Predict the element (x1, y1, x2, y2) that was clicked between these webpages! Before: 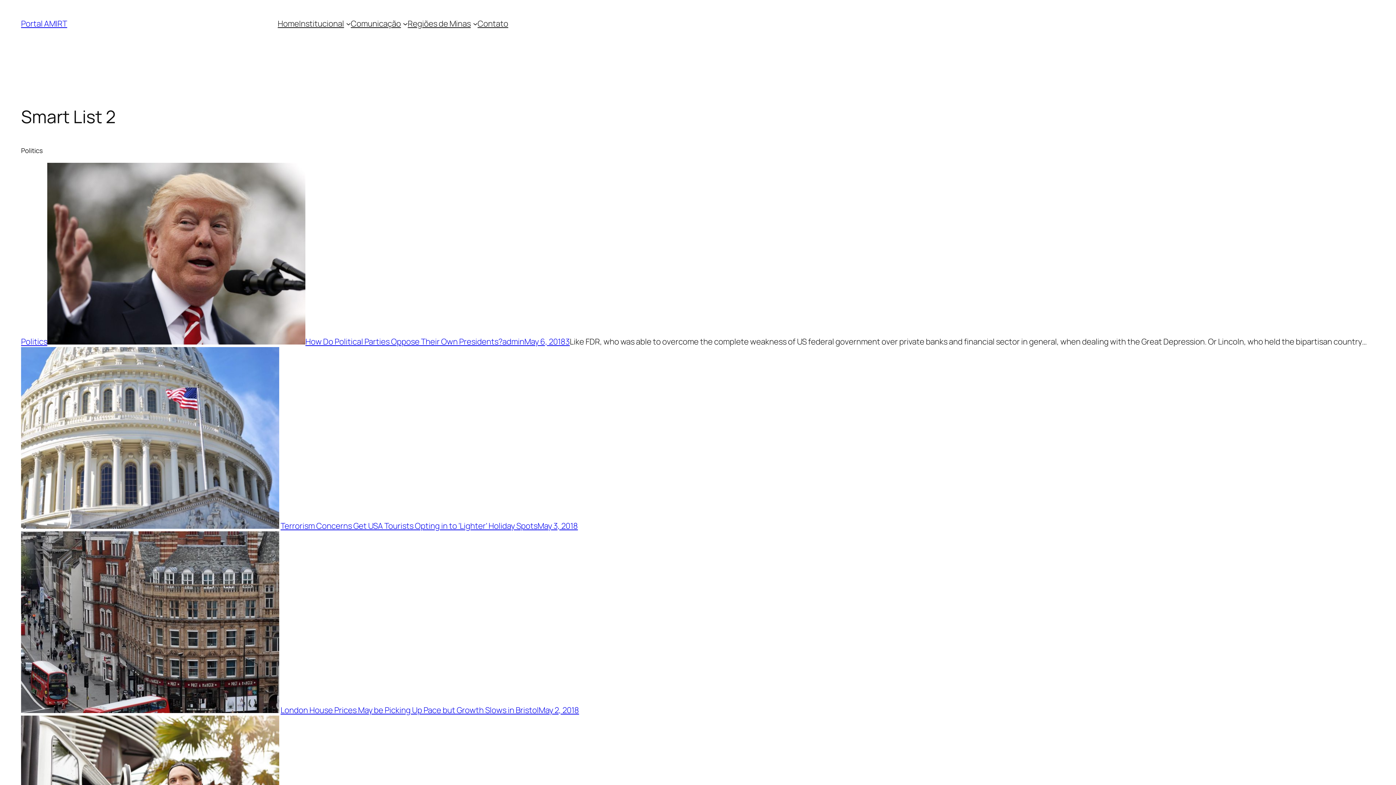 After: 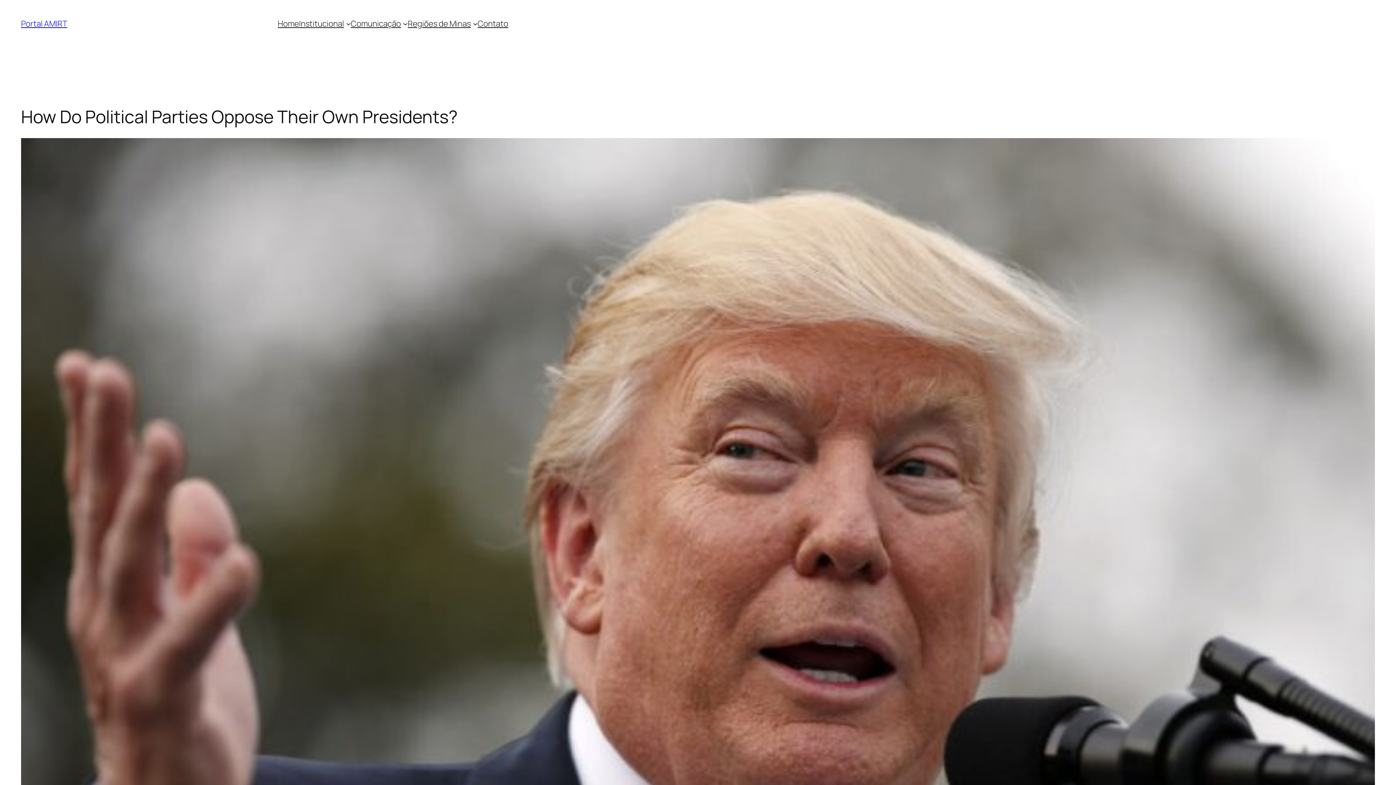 Action: label: How Do Political Parties Oppose Their Own Presidents? bbox: (305, 336, 502, 347)